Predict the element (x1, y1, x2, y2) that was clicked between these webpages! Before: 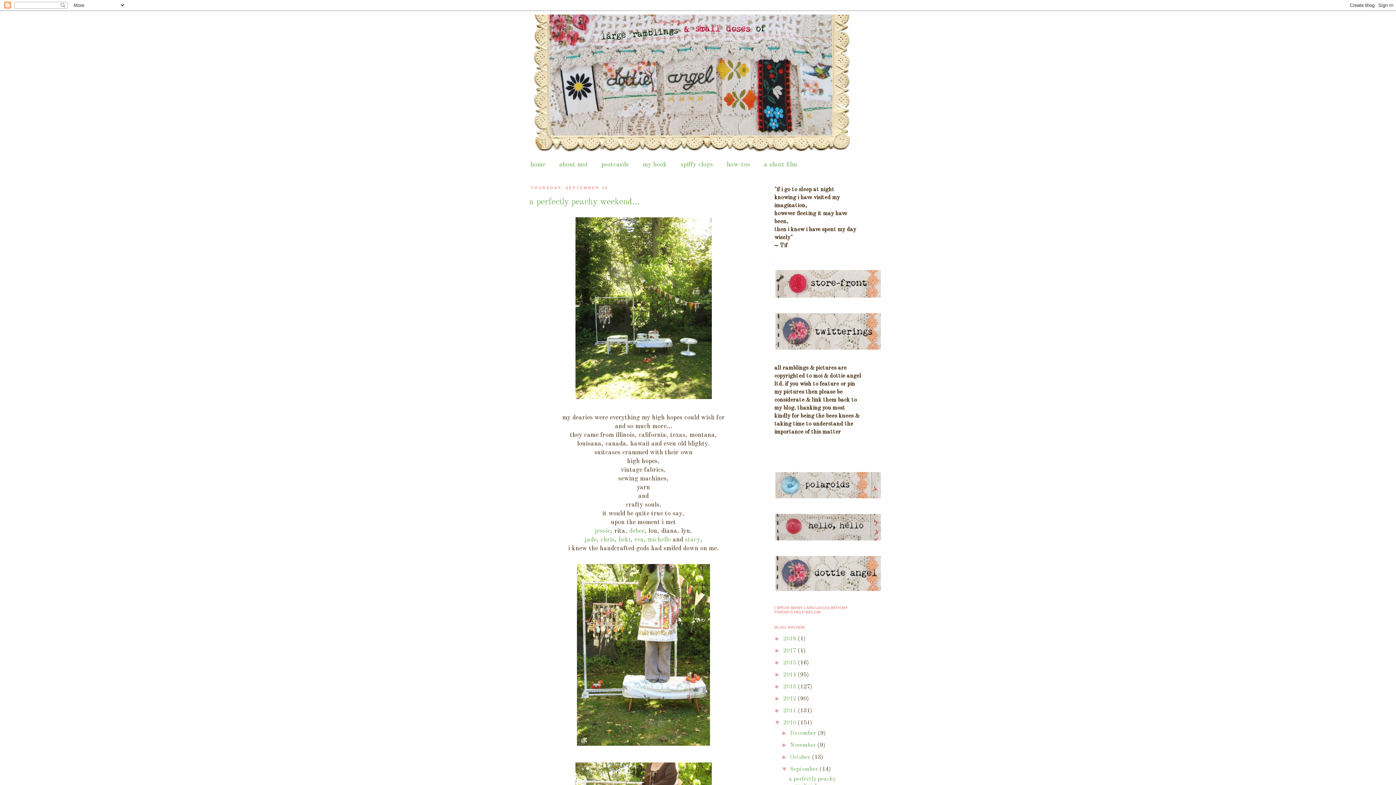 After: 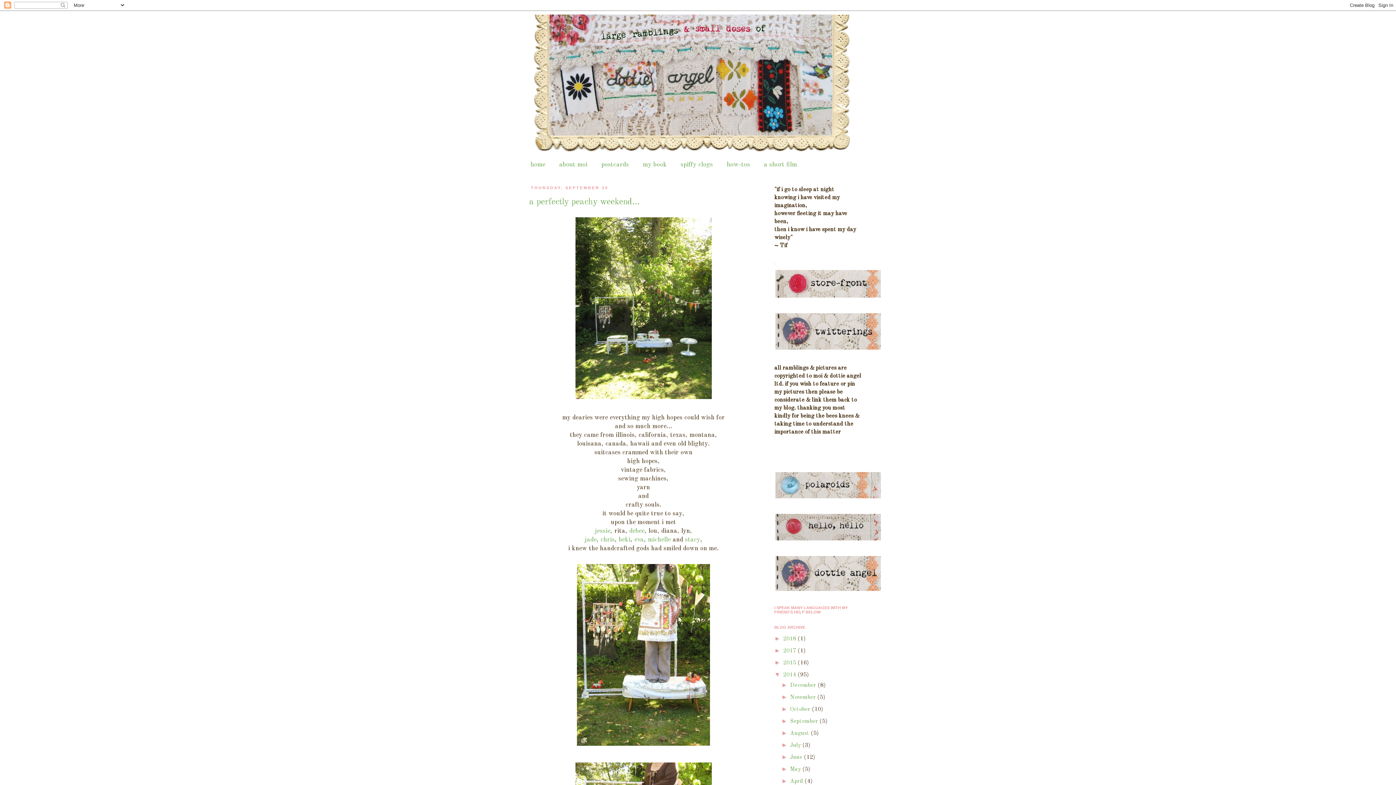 Action: bbox: (774, 671, 783, 677) label: ►  